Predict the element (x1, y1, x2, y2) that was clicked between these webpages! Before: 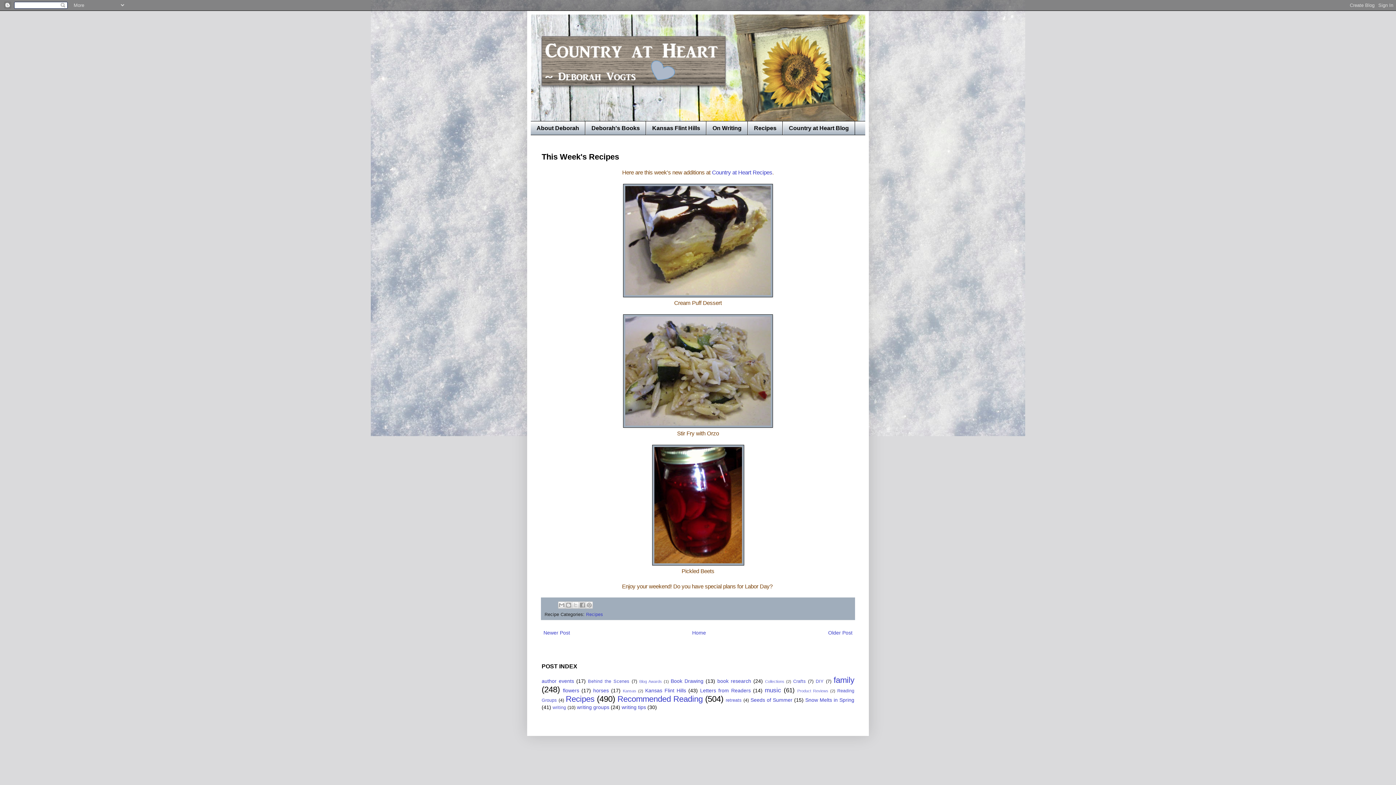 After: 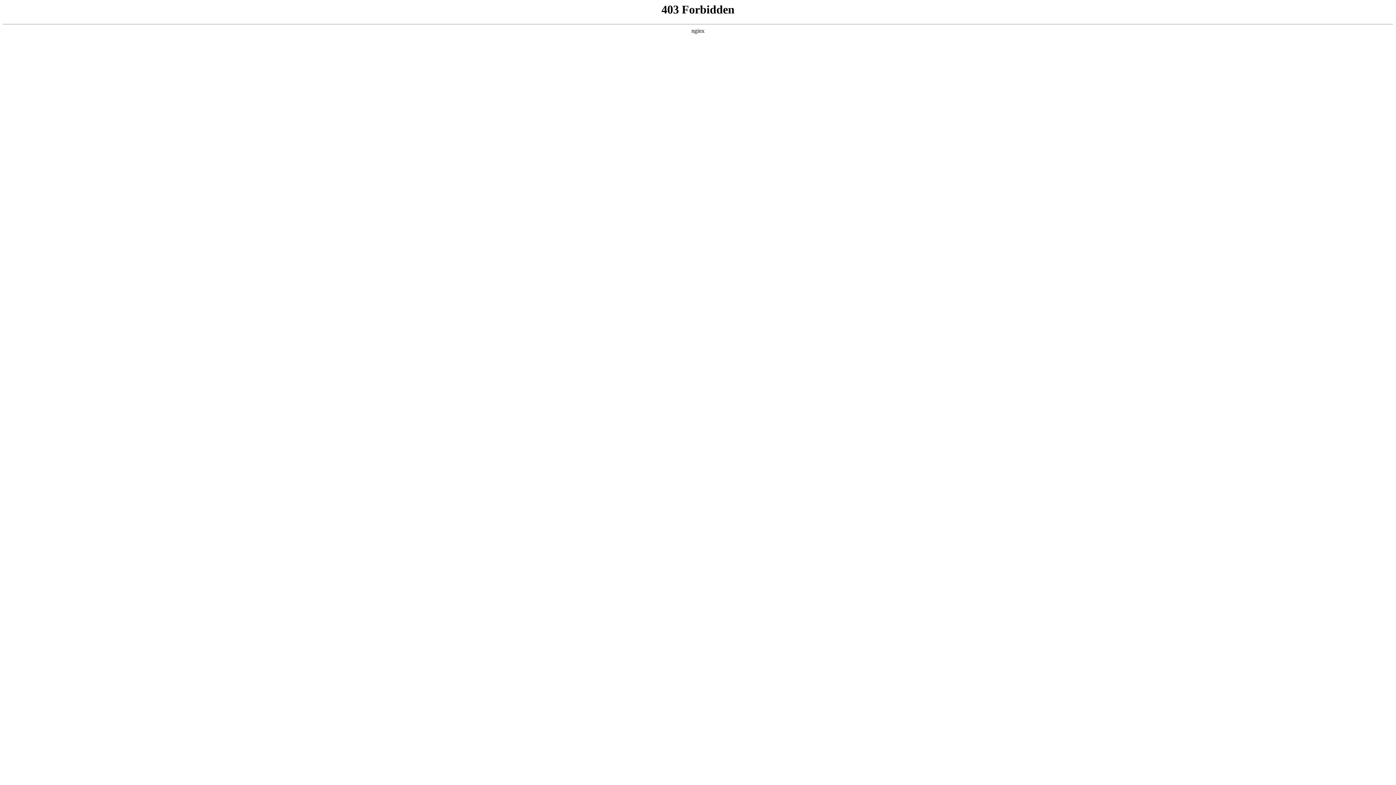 Action: label: Recipes bbox: (748, 121, 782, 134)